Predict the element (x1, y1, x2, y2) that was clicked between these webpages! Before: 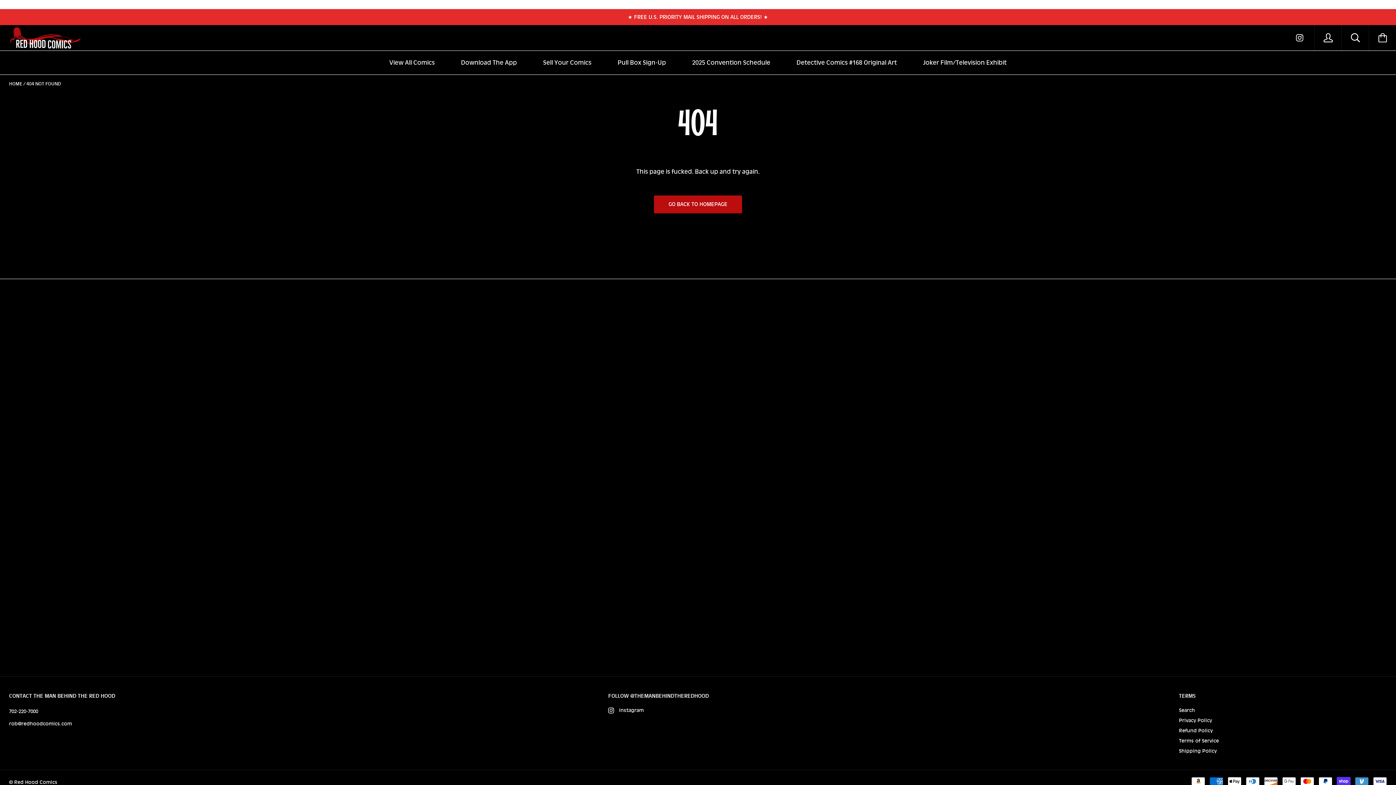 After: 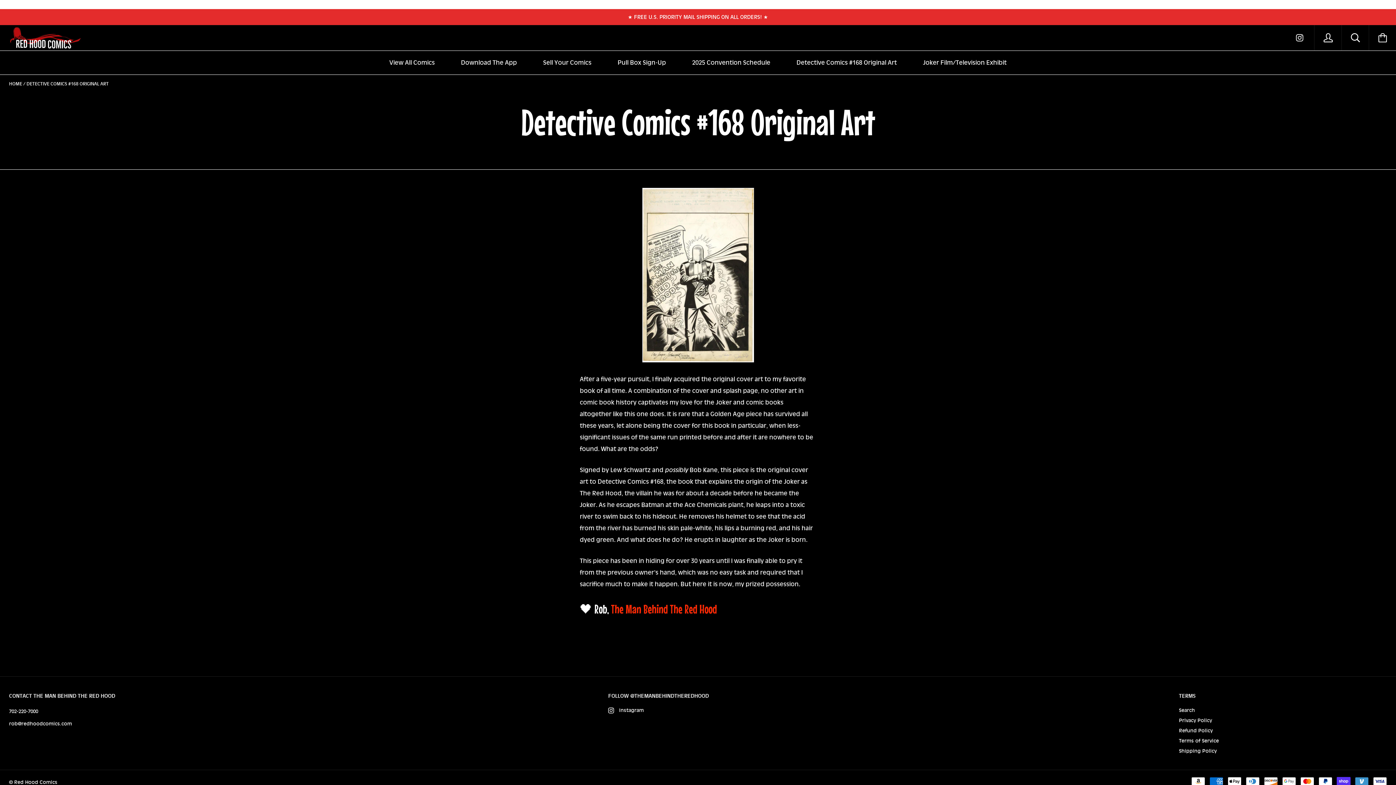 Action: bbox: (784, 50, 909, 74) label: Detective Comics #168 Original Art